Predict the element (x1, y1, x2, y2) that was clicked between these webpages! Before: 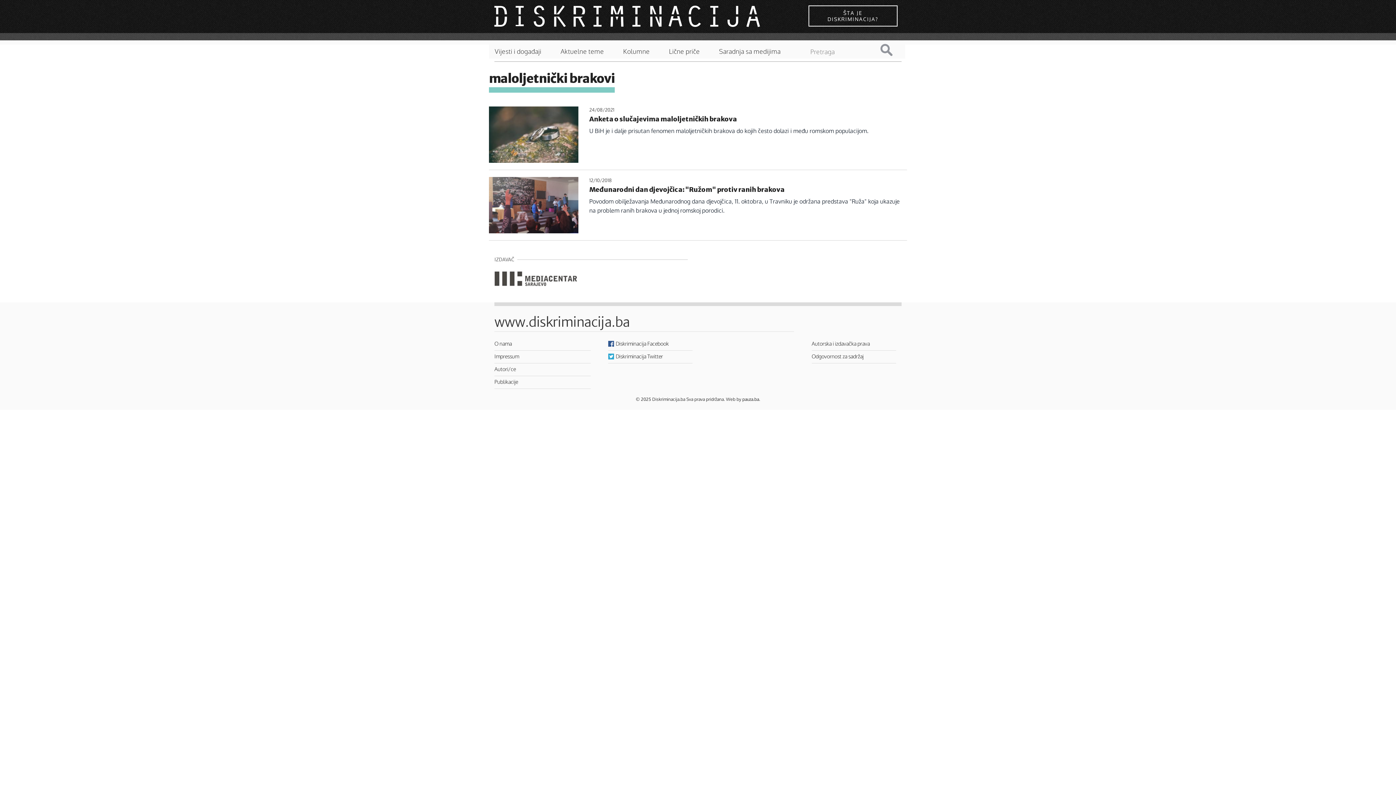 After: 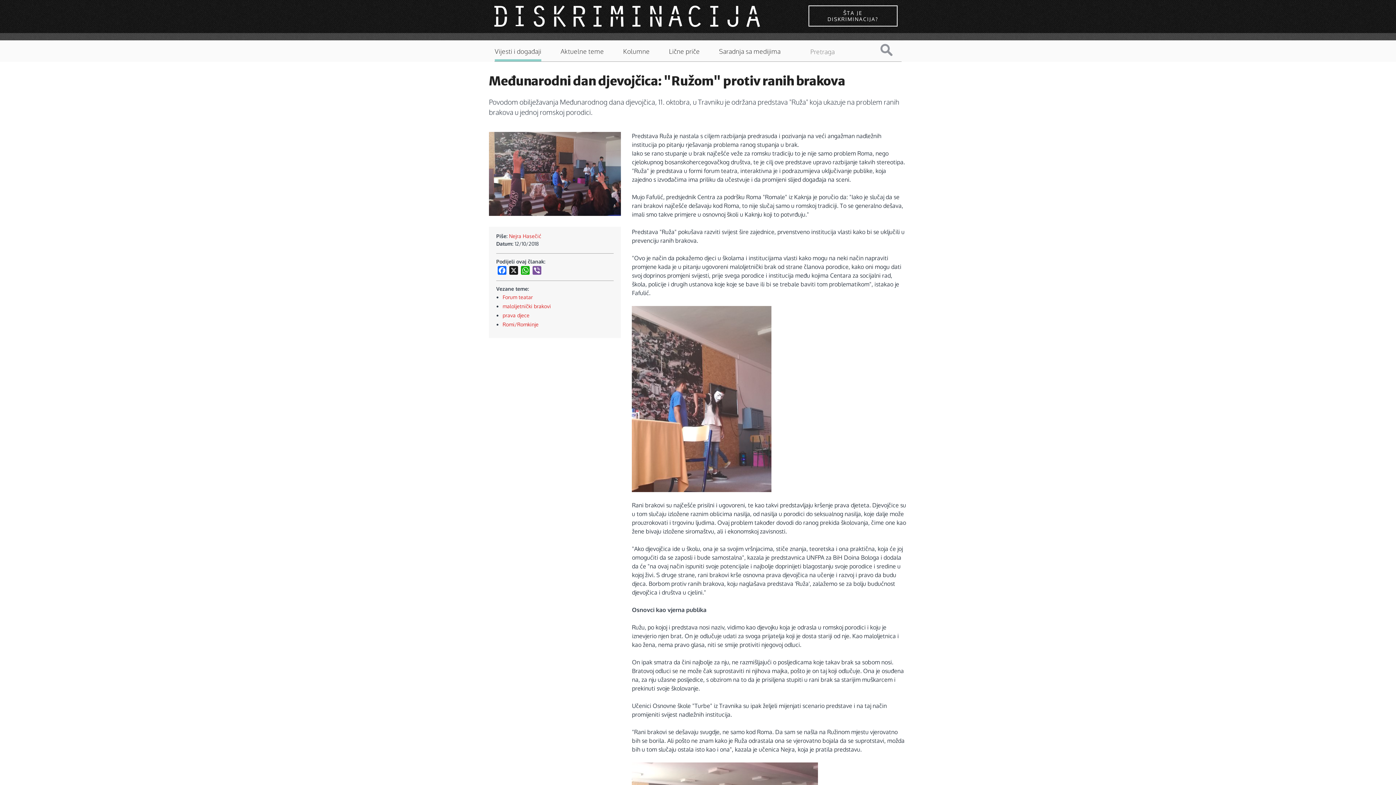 Action: bbox: (589, 185, 784, 193) label: Međunarodni dan djevojčica: "Ružom" protiv ranih brakova